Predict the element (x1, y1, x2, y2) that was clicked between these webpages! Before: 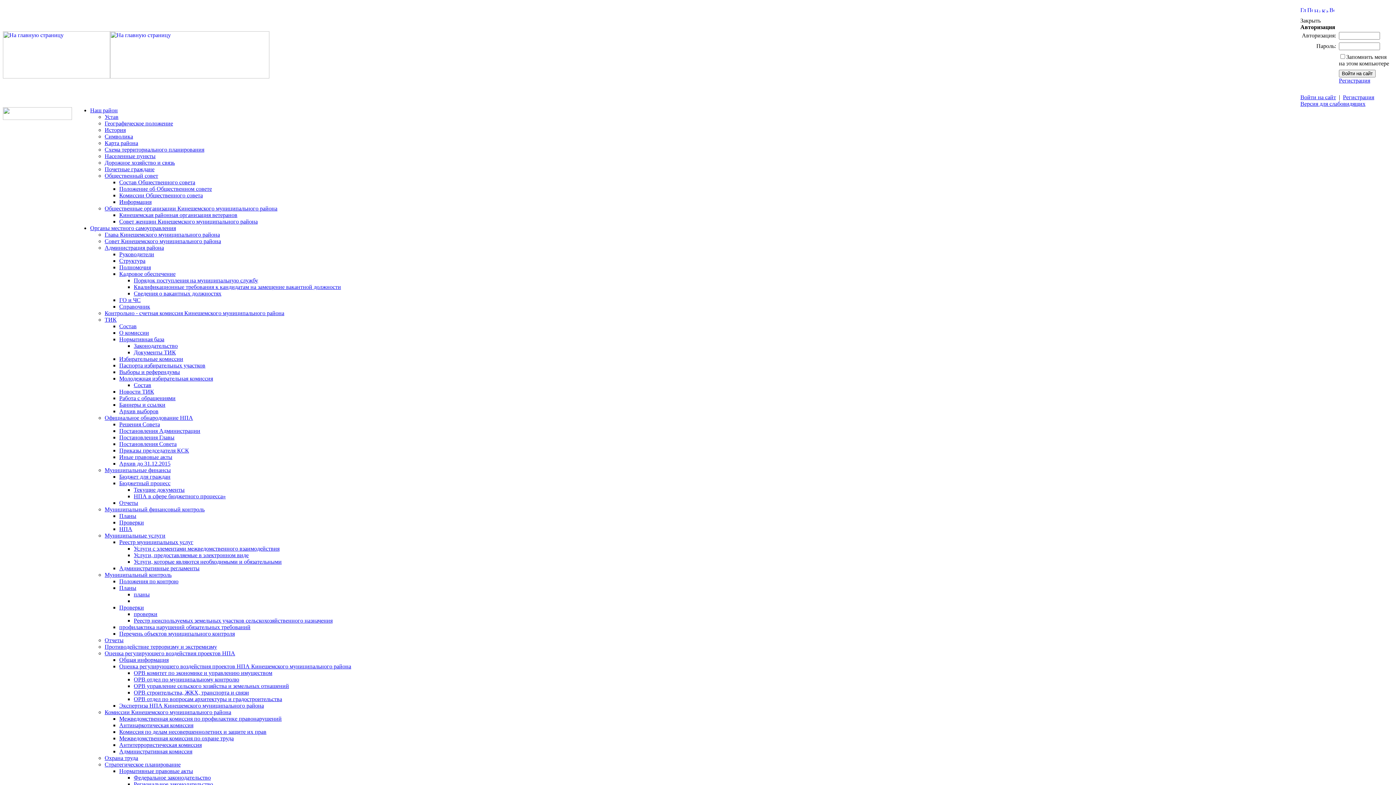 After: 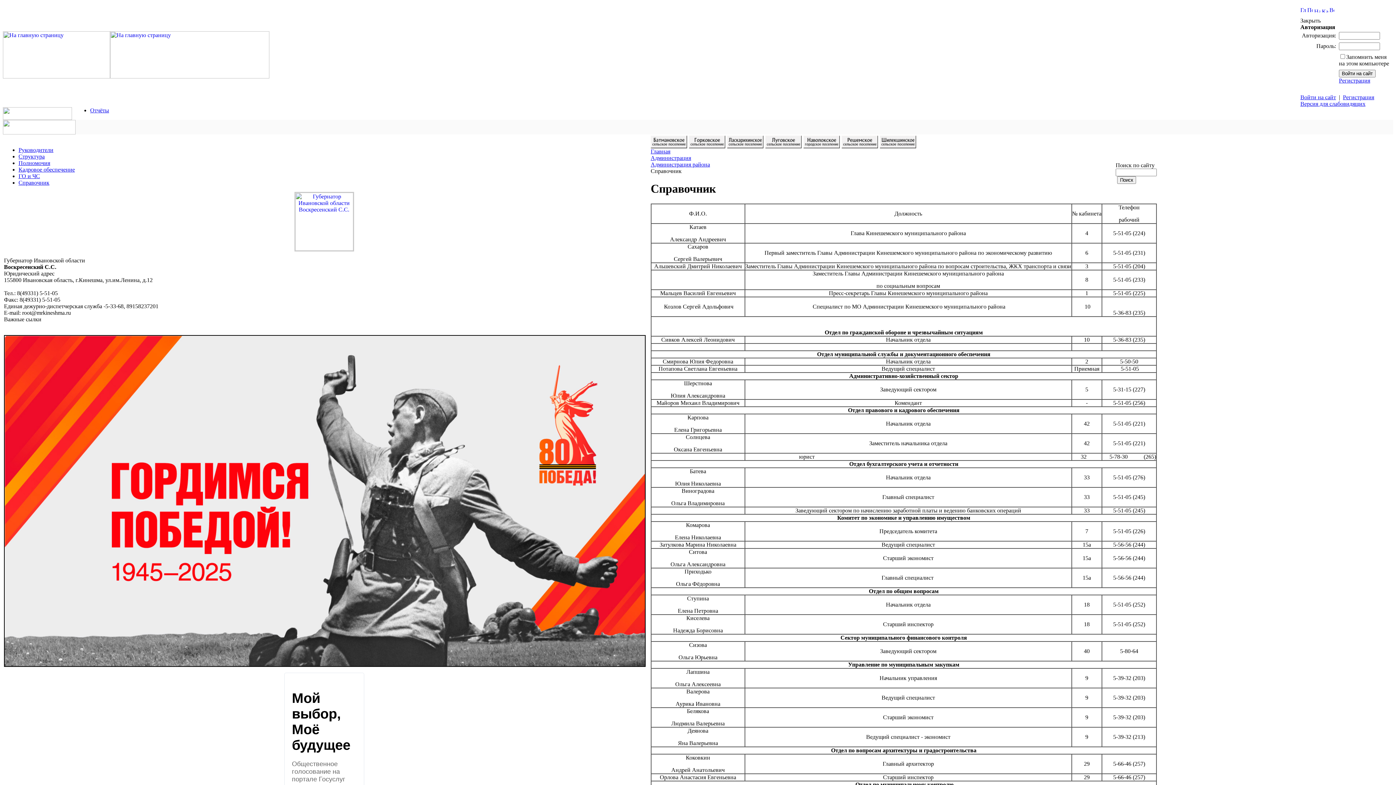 Action: label: Справочник bbox: (119, 303, 150, 309)